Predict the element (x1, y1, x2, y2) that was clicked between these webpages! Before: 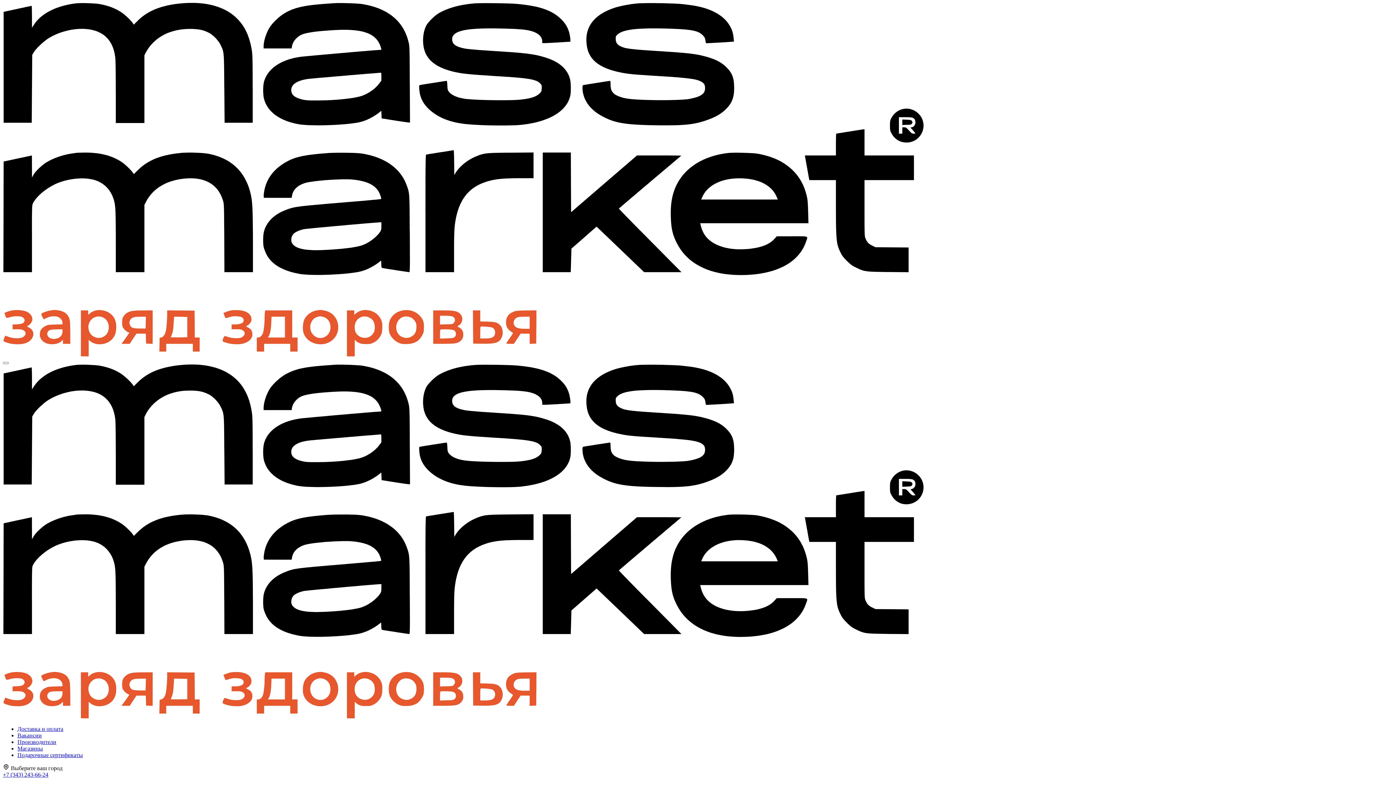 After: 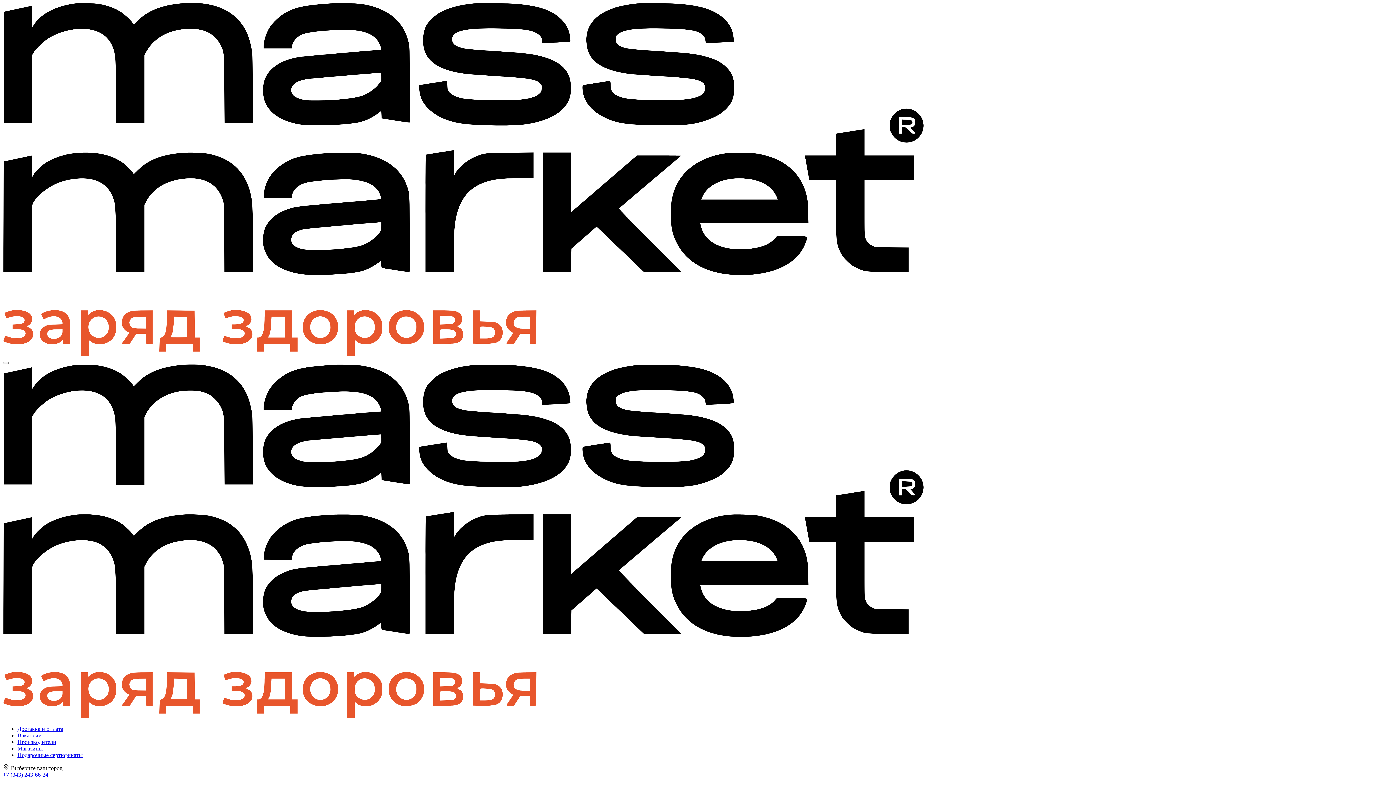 Action: bbox: (2, 765, 62, 771) label:  Выберите ваш город